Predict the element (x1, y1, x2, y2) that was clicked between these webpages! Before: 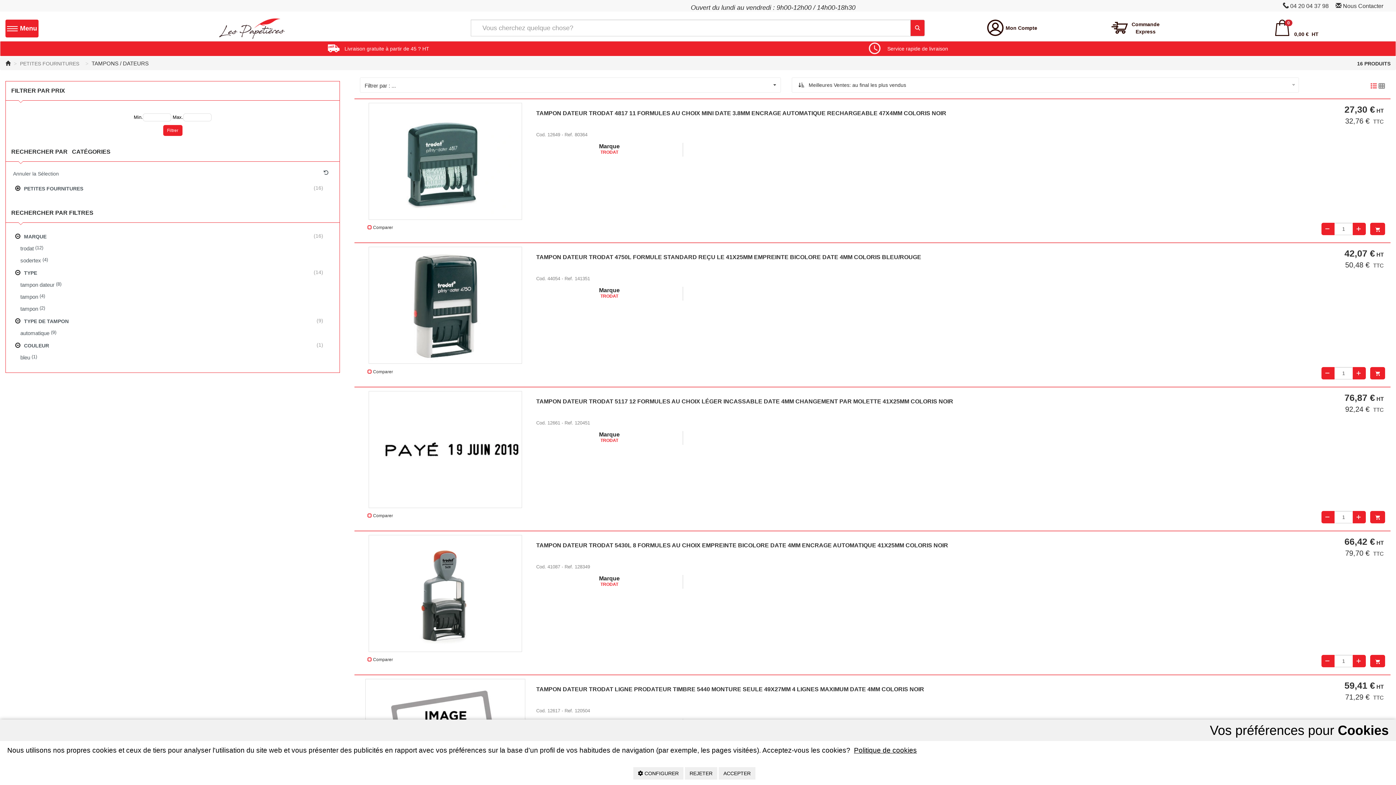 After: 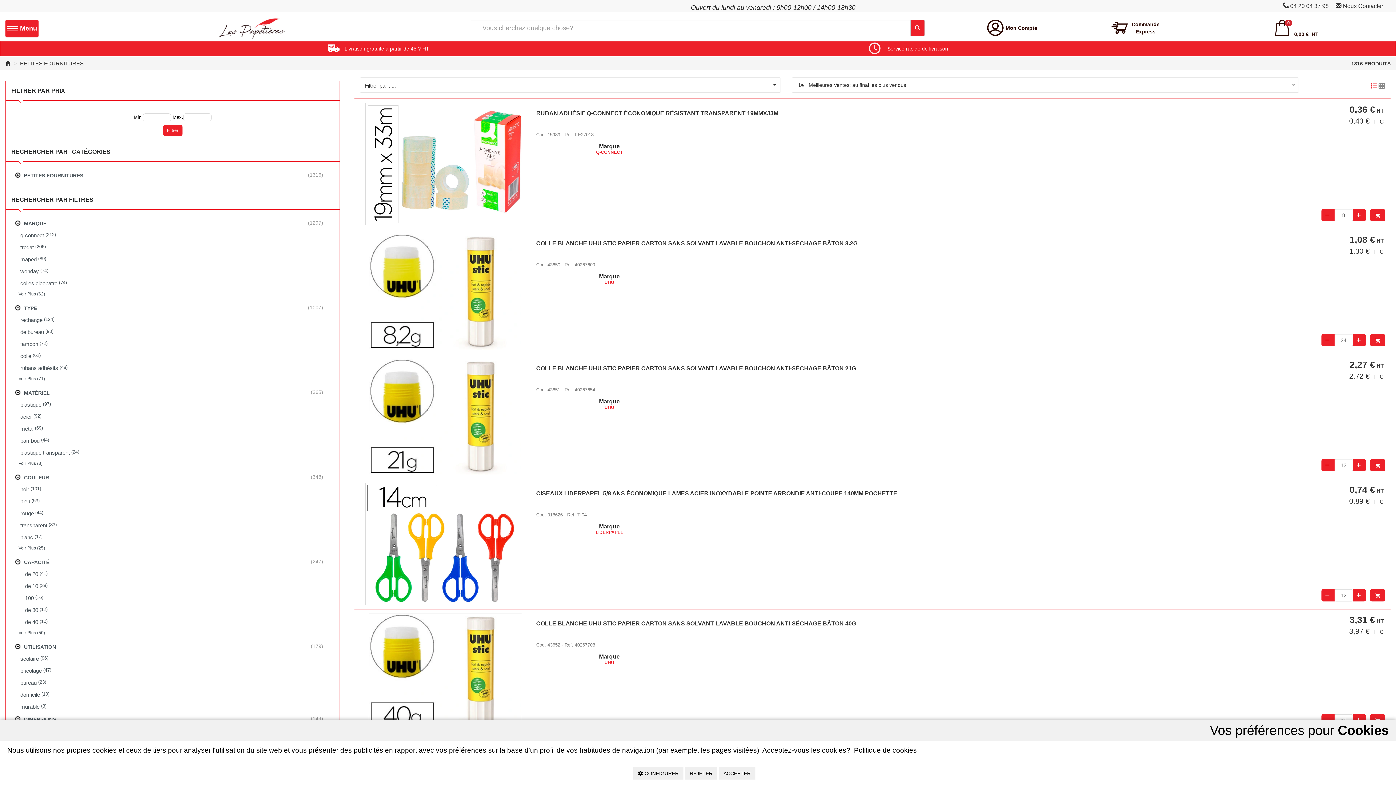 Action: label: Annuler la Sélection   bbox: (11, 169, 334, 178)